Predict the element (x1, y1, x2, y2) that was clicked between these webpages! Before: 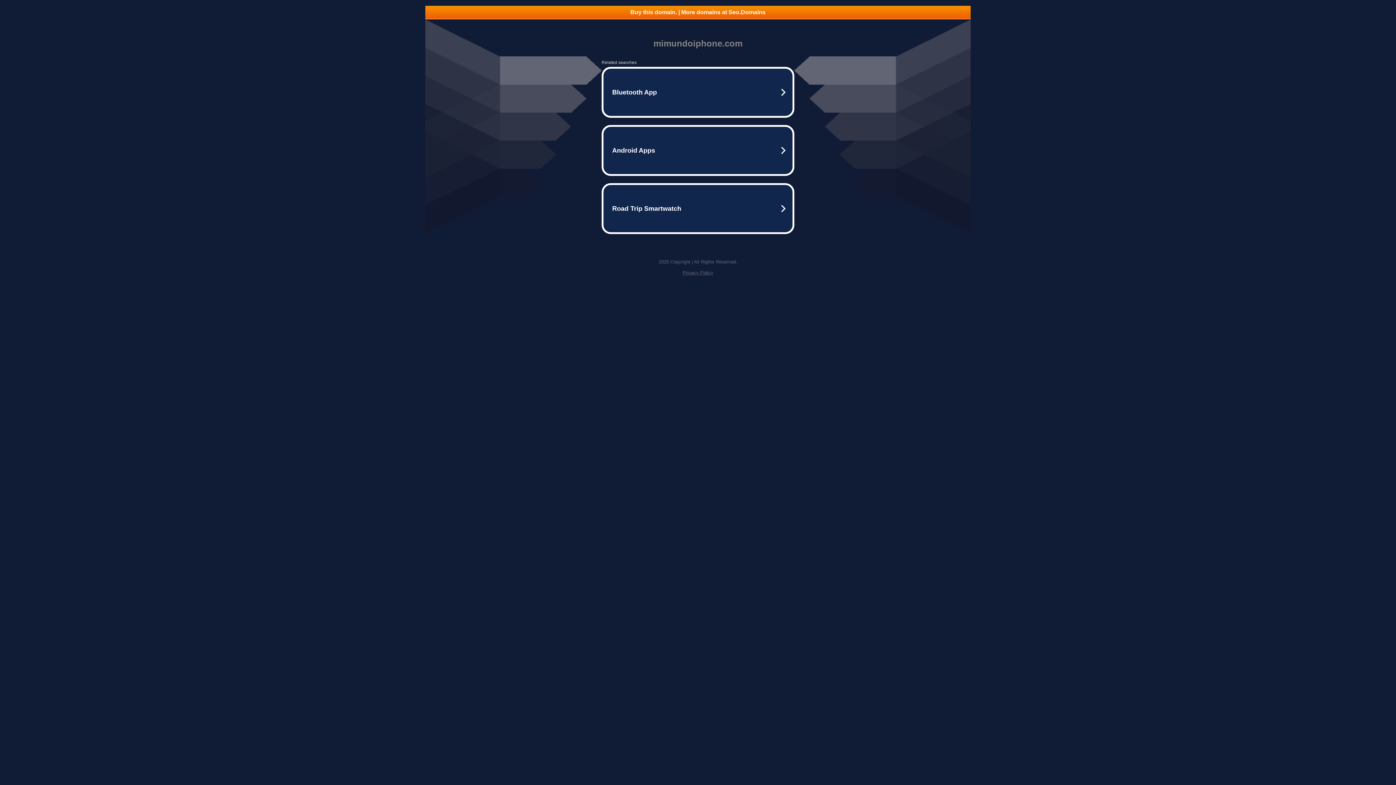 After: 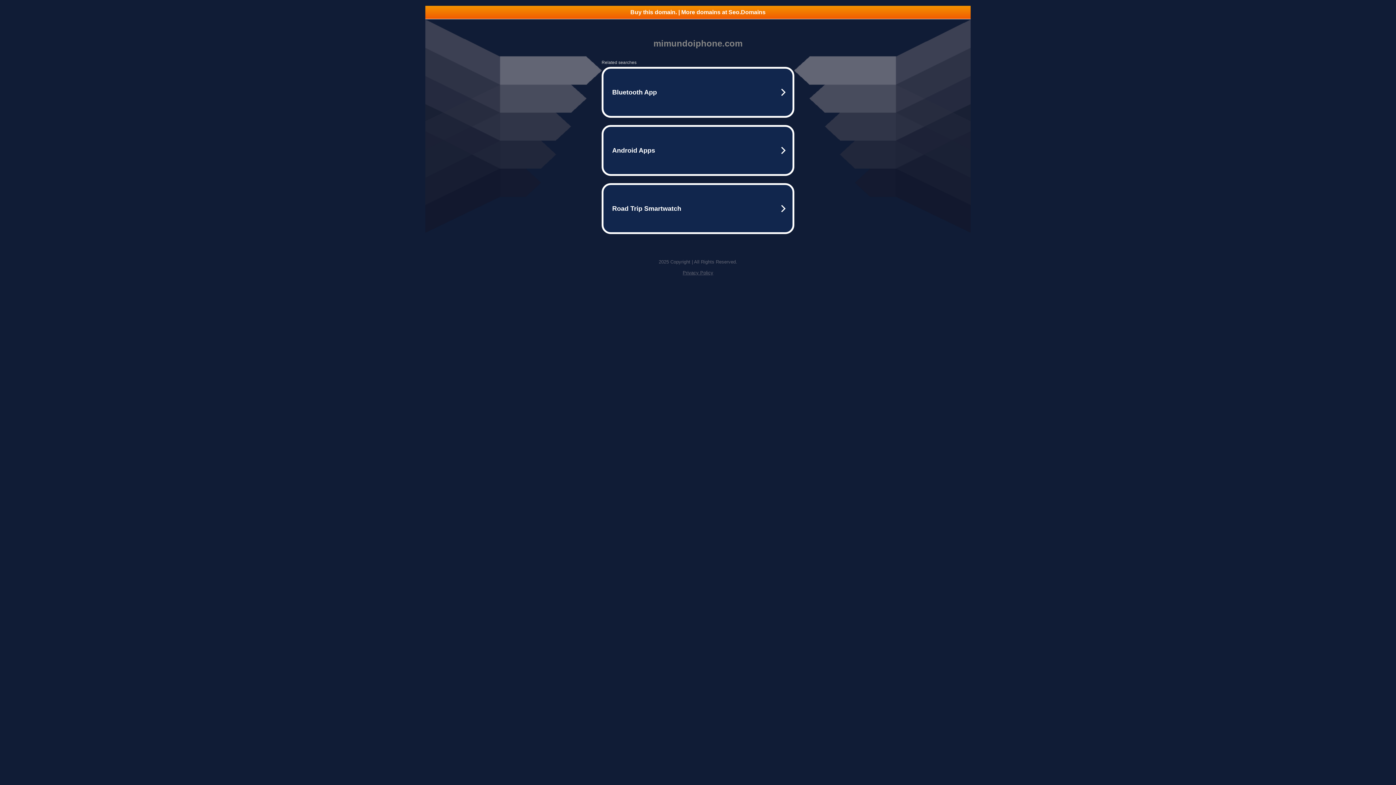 Action: label: Buy this domain. | More domains at Seo.Domains bbox: (425, 5, 970, 18)